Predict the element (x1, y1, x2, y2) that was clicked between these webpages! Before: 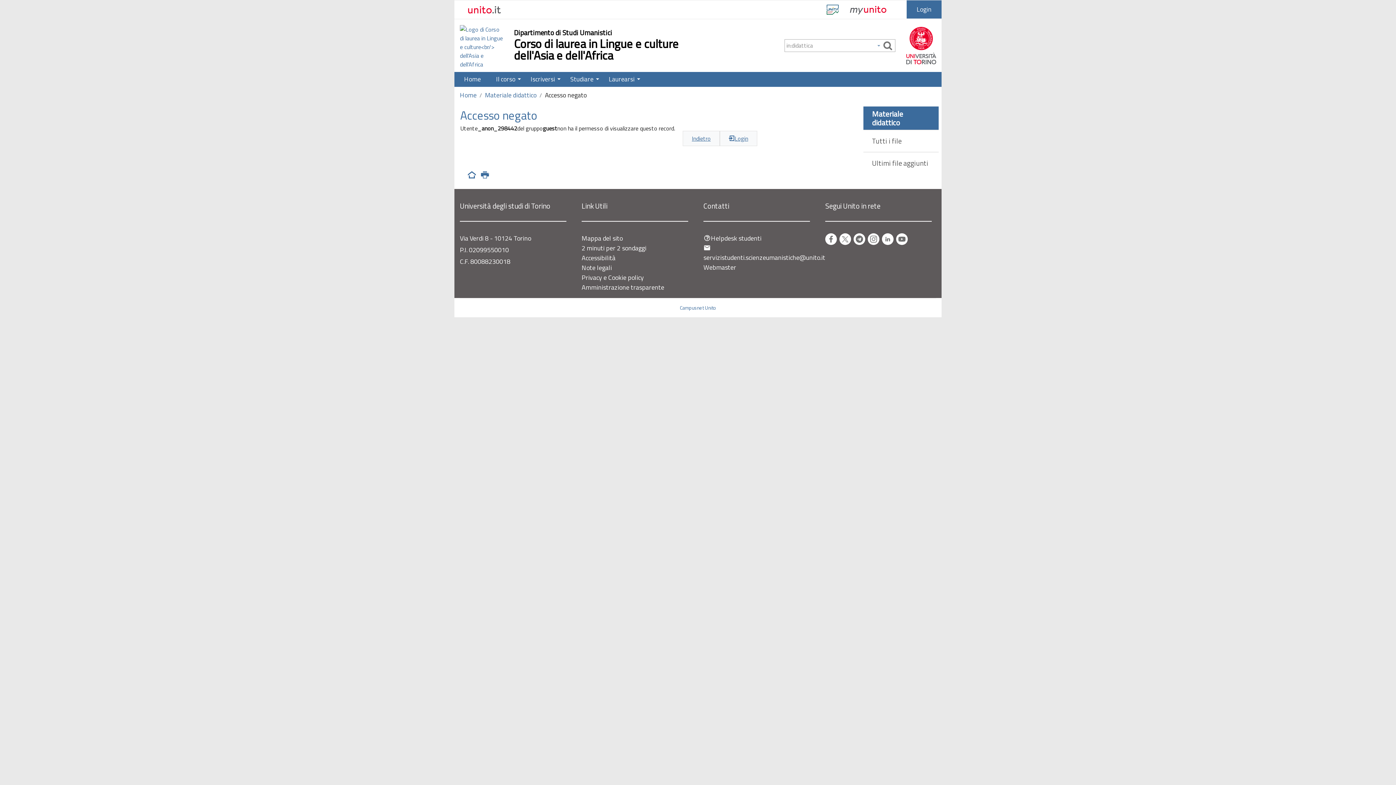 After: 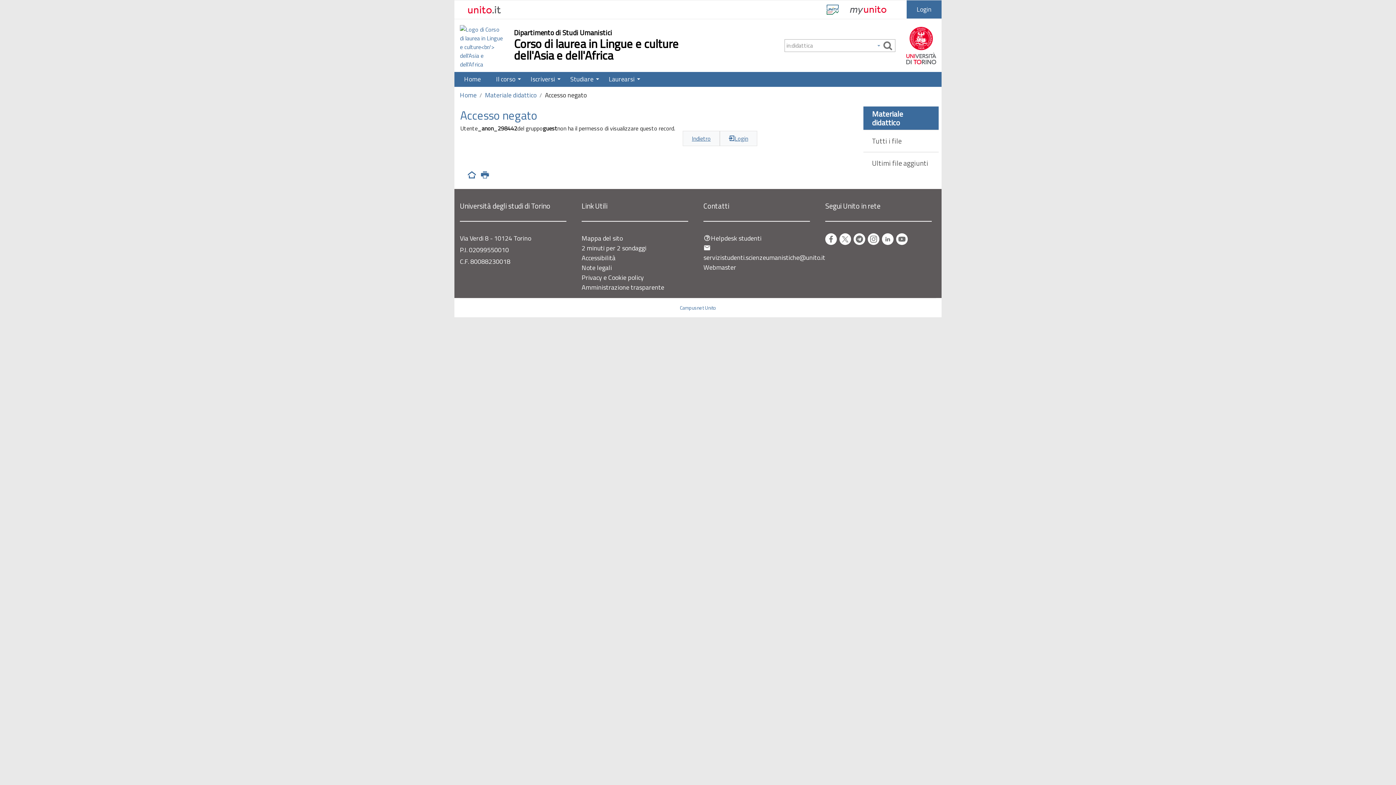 Action: bbox: (883, 41, 892, 50)